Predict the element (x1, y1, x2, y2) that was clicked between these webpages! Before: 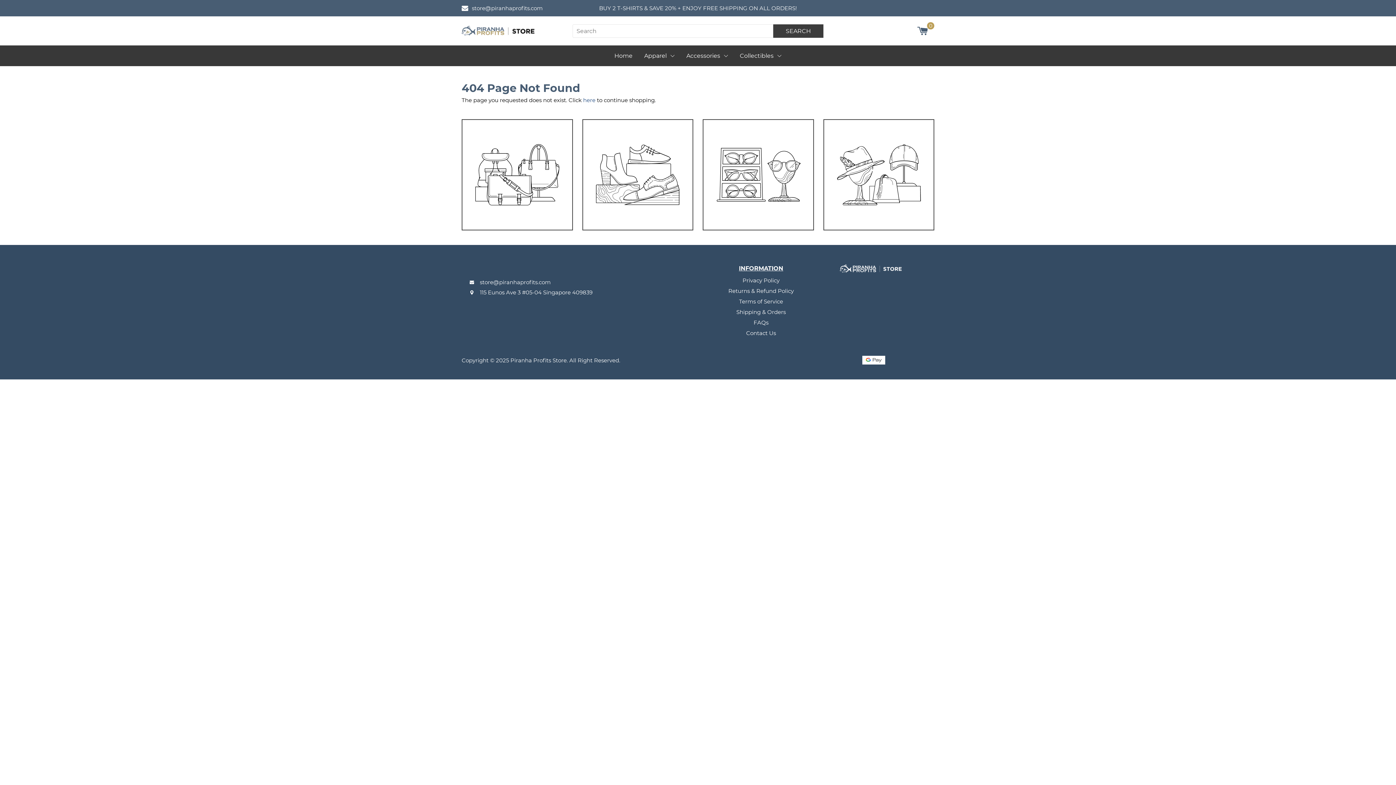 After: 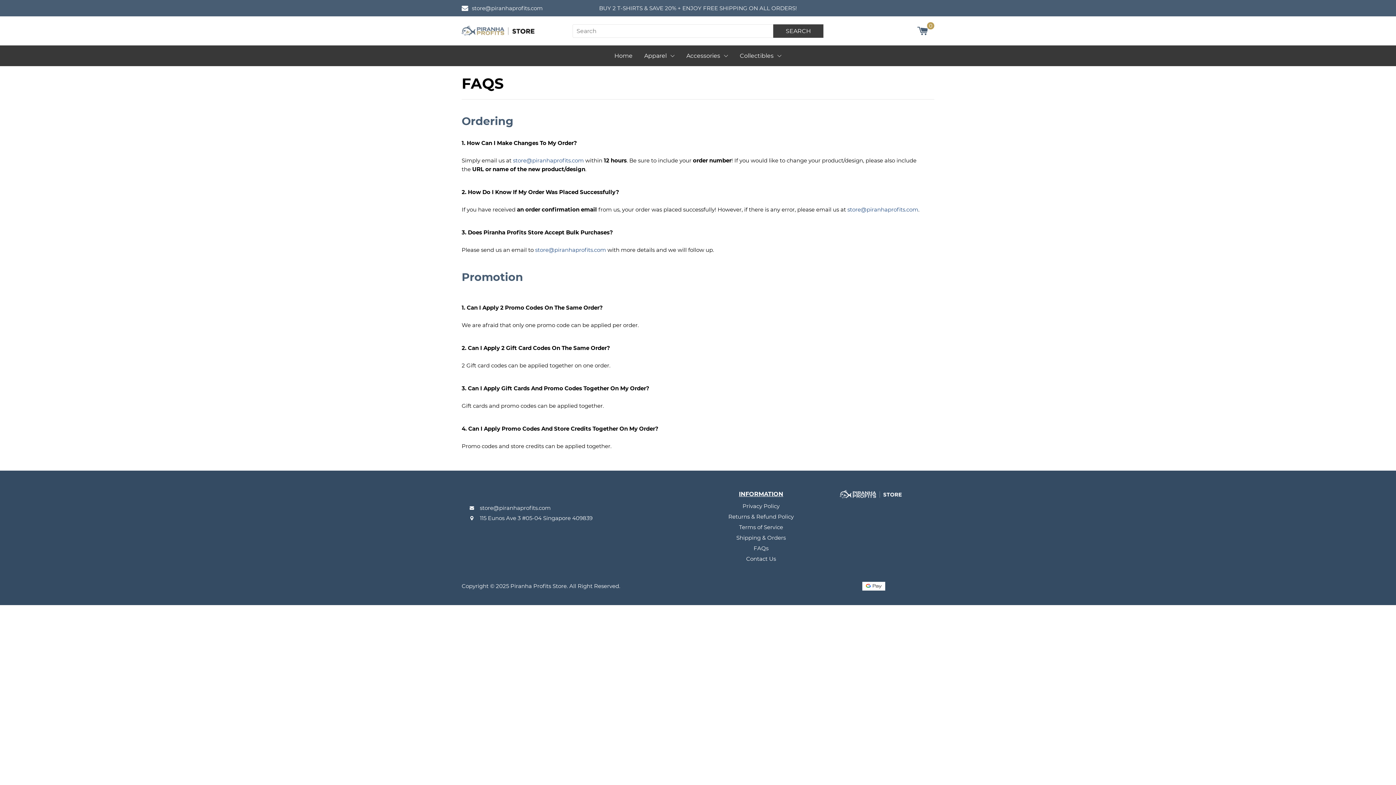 Action: bbox: (753, 319, 768, 326) label: FAQs